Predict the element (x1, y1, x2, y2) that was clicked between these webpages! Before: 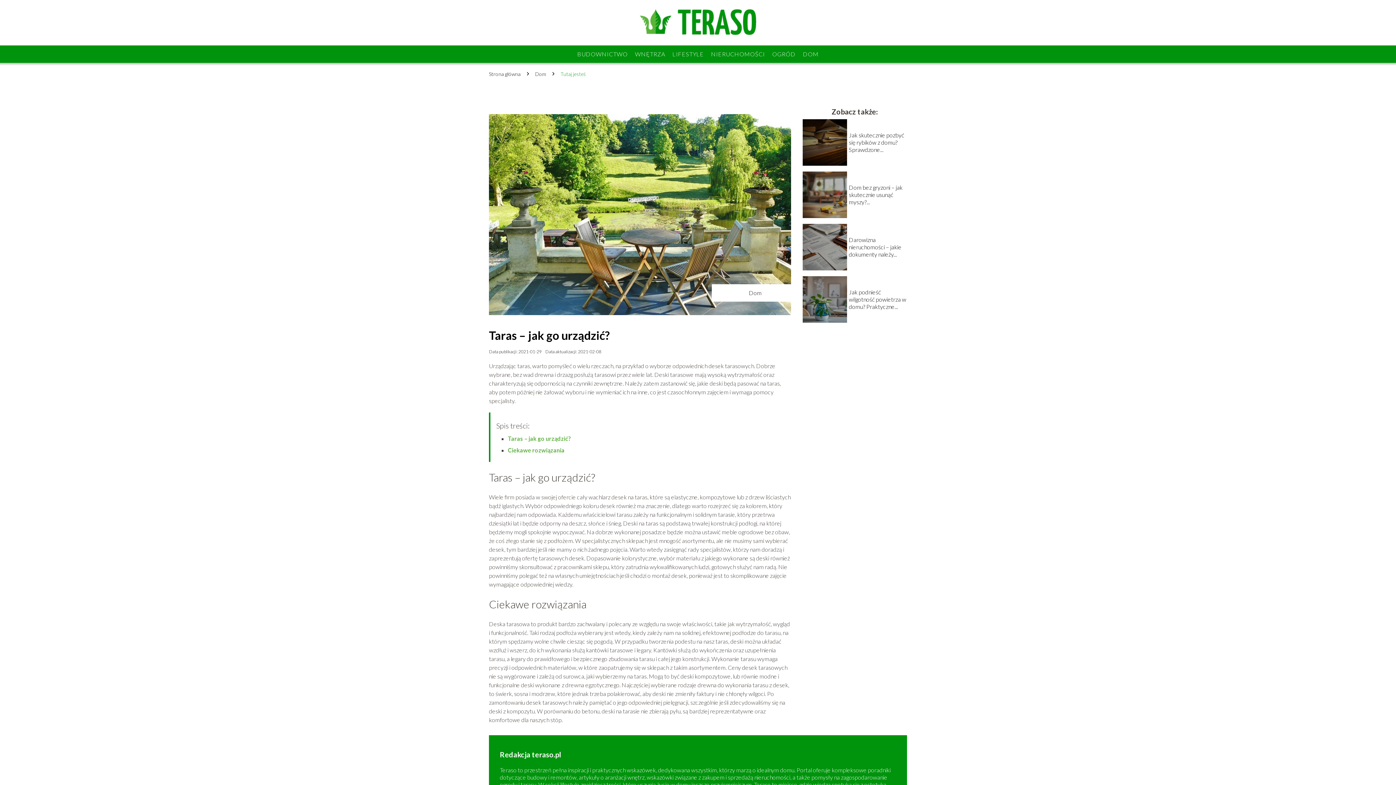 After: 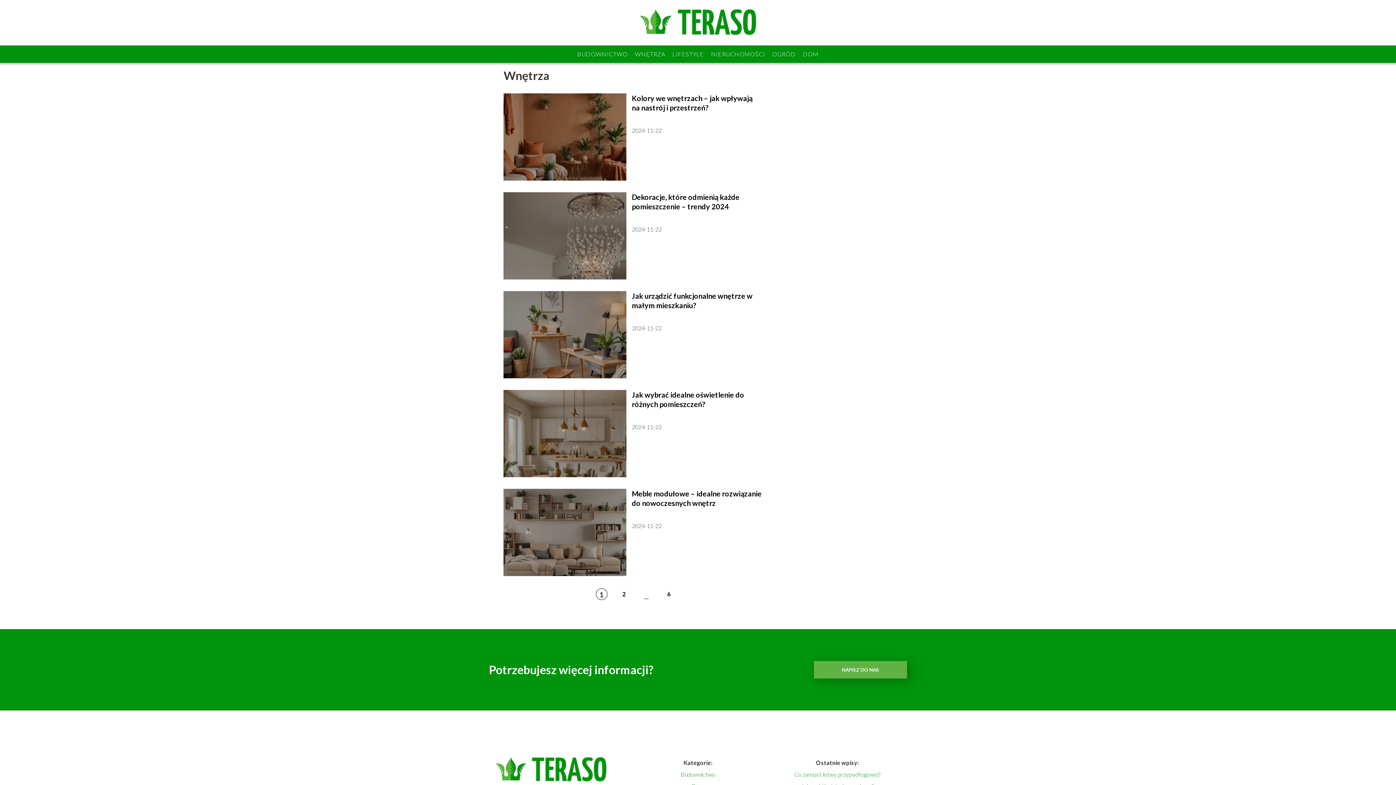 Action: bbox: (635, 50, 665, 57) label: WNĘTRZA